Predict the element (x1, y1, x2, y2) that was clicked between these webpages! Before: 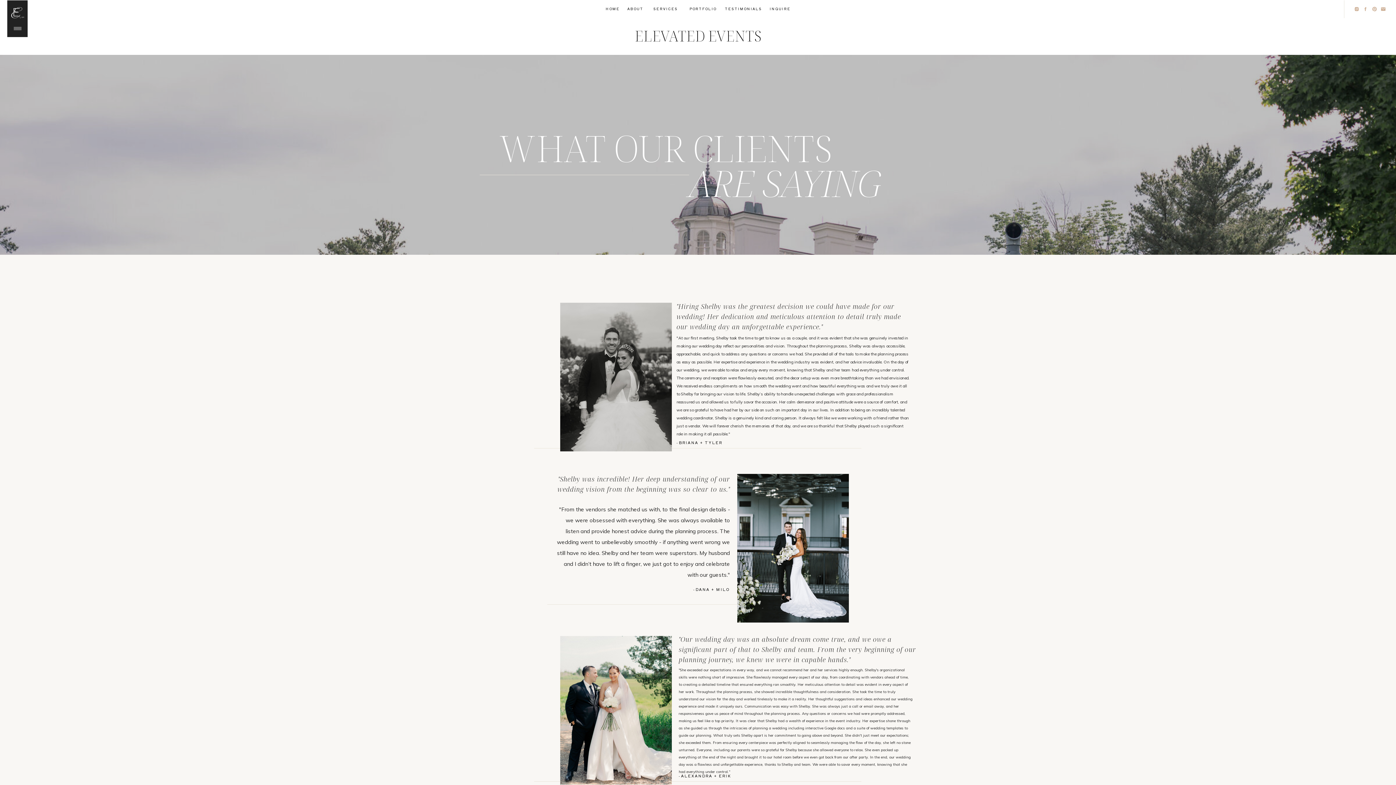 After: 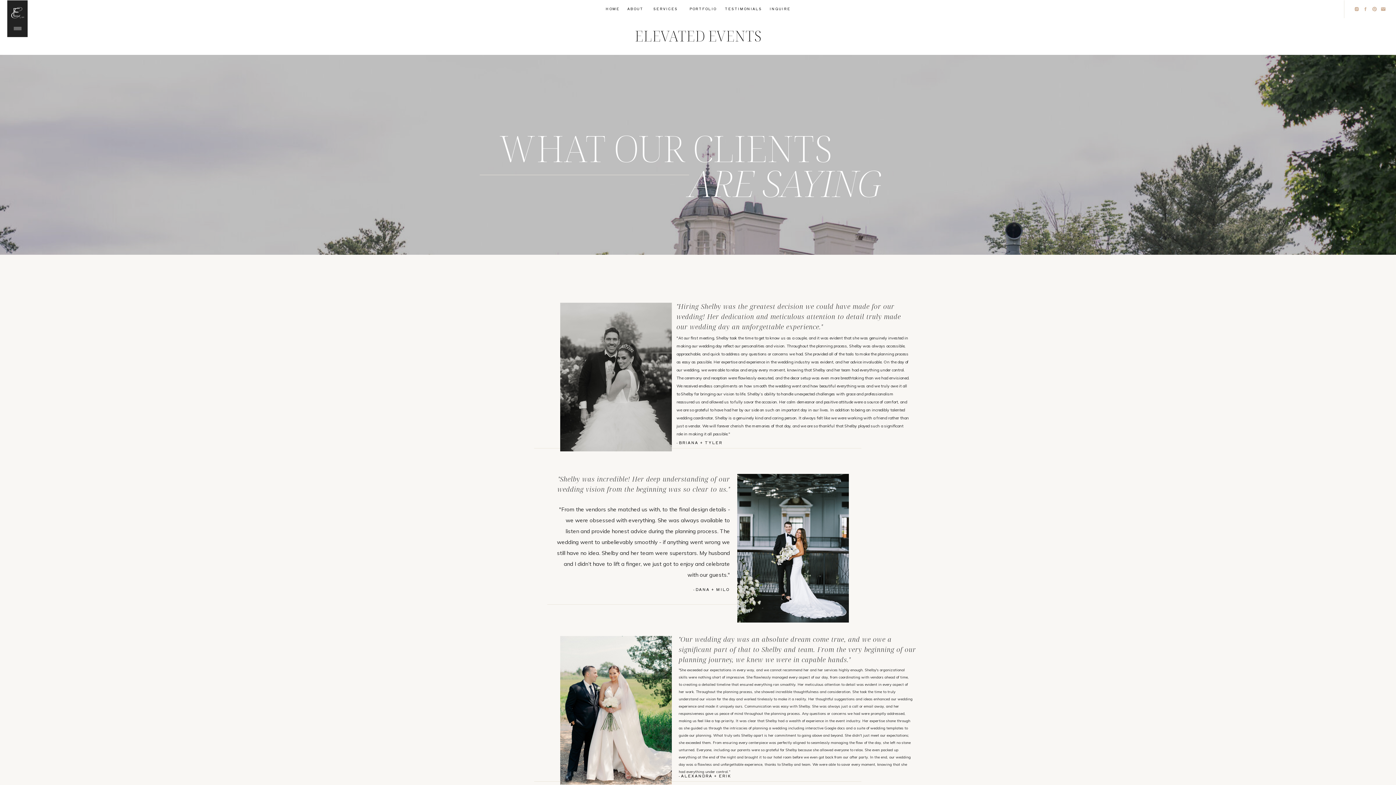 Action: bbox: (1372, 6, 1377, 11)